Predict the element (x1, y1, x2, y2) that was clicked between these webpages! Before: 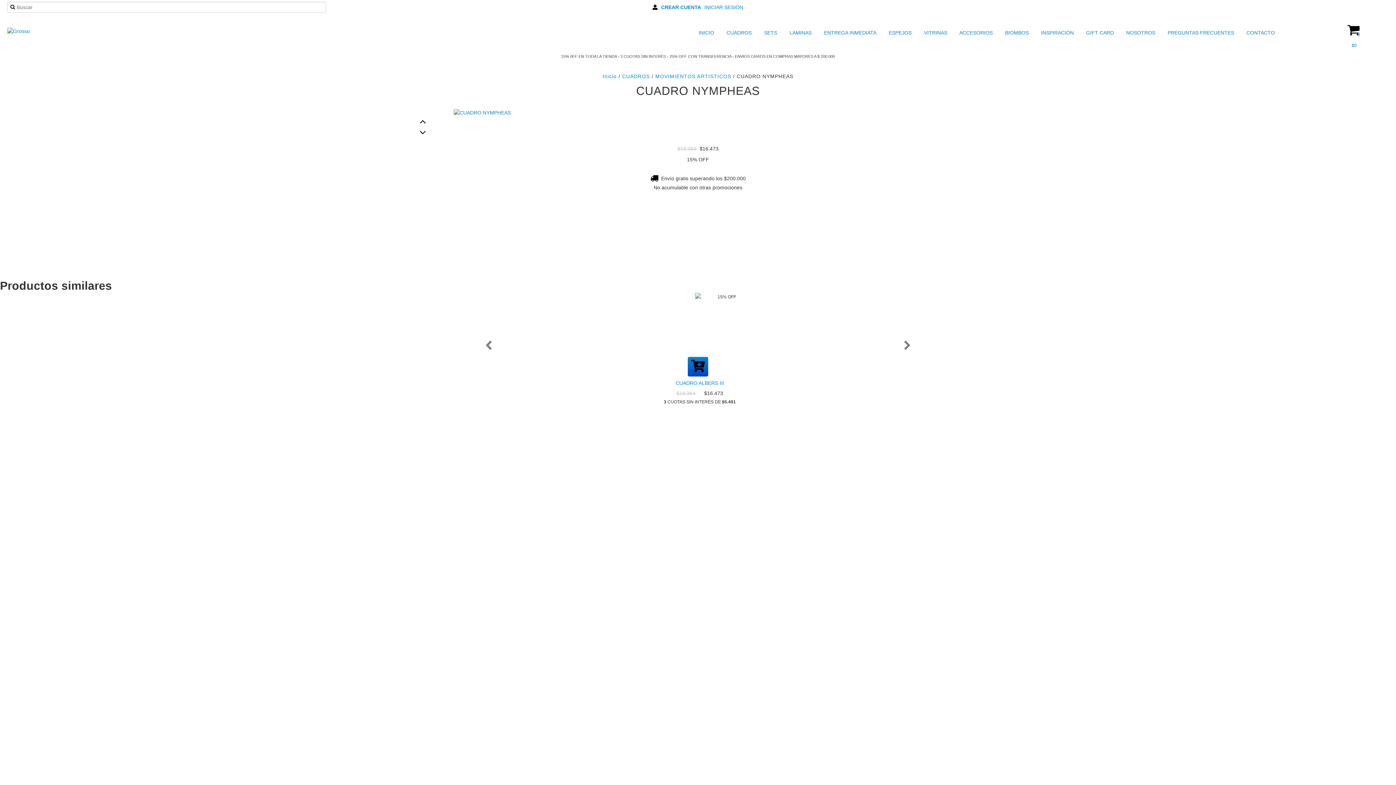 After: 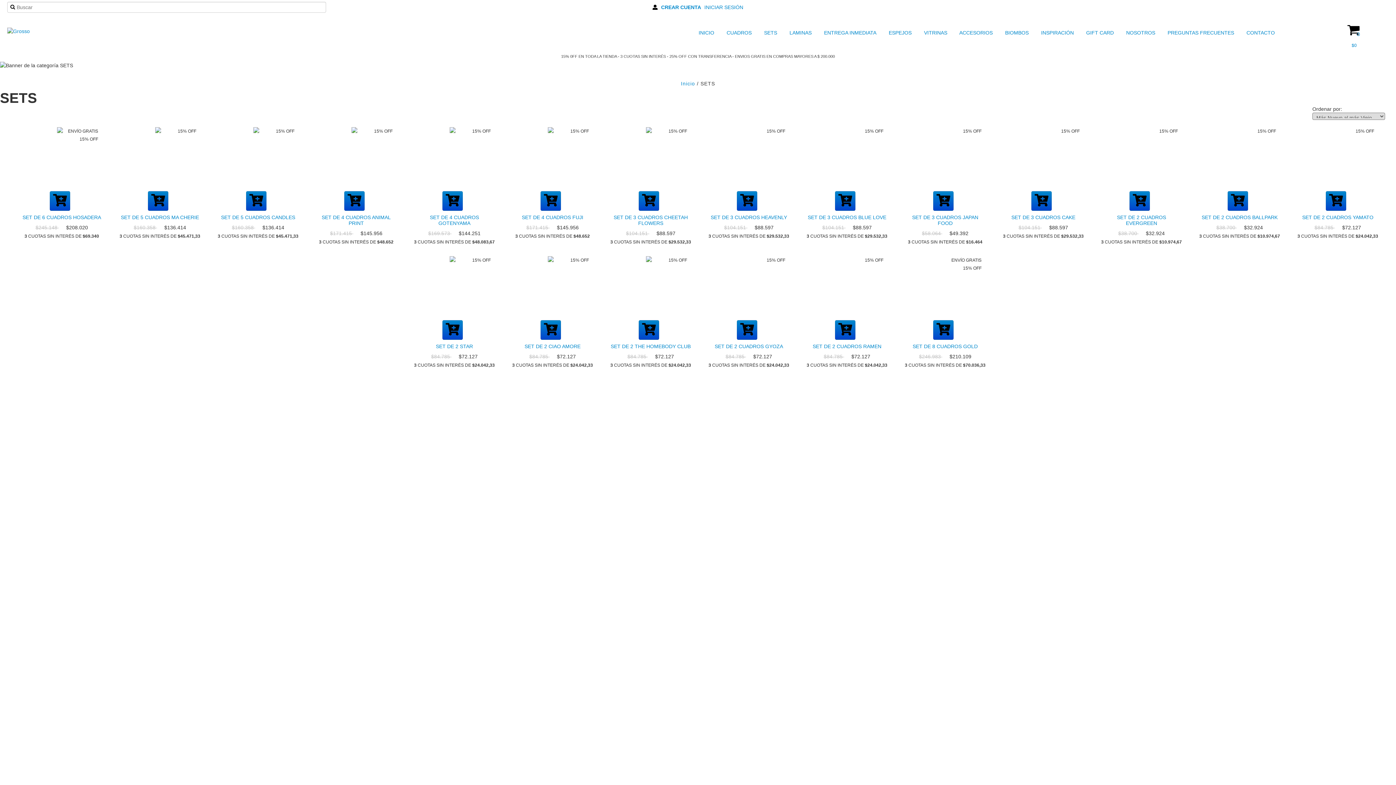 Action: label:  SETS bbox: (755, 27, 779, 38)